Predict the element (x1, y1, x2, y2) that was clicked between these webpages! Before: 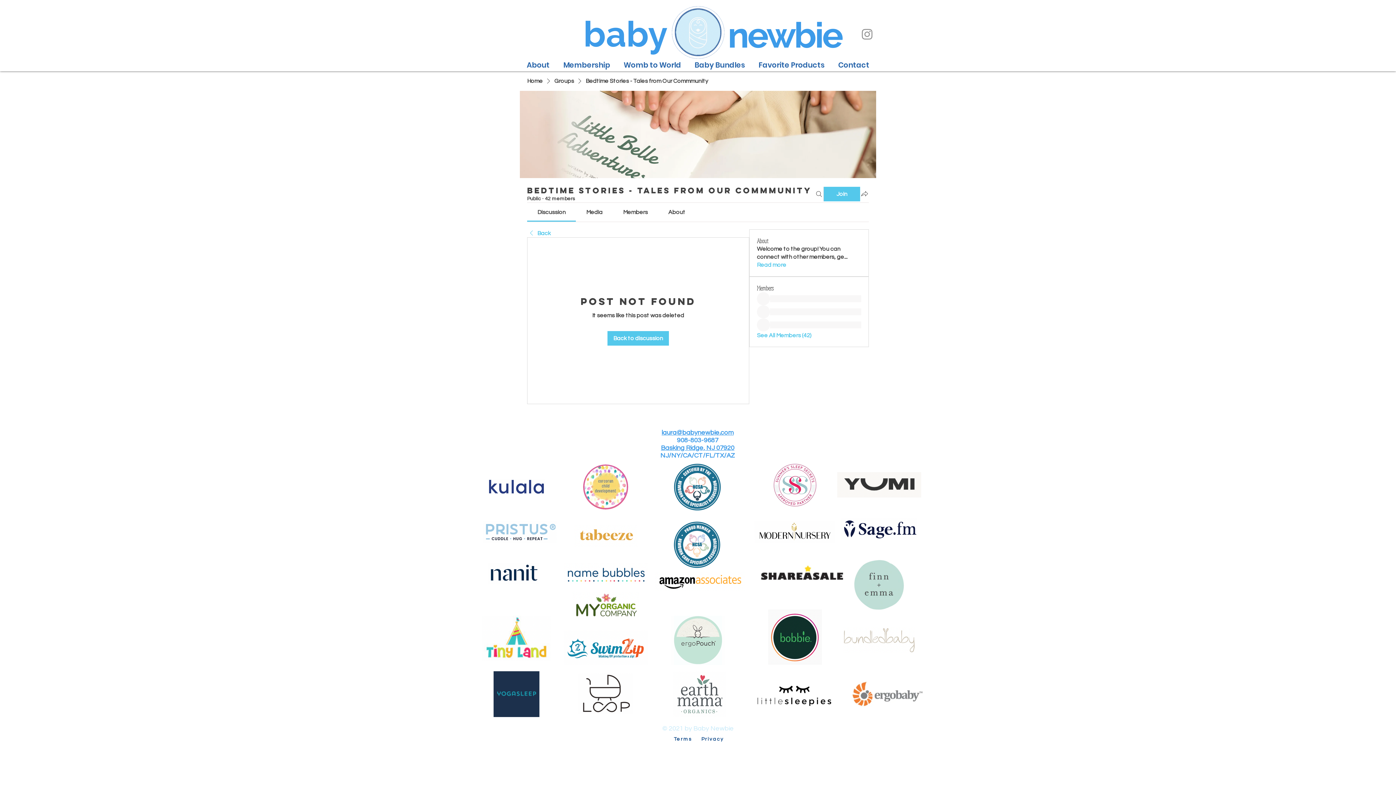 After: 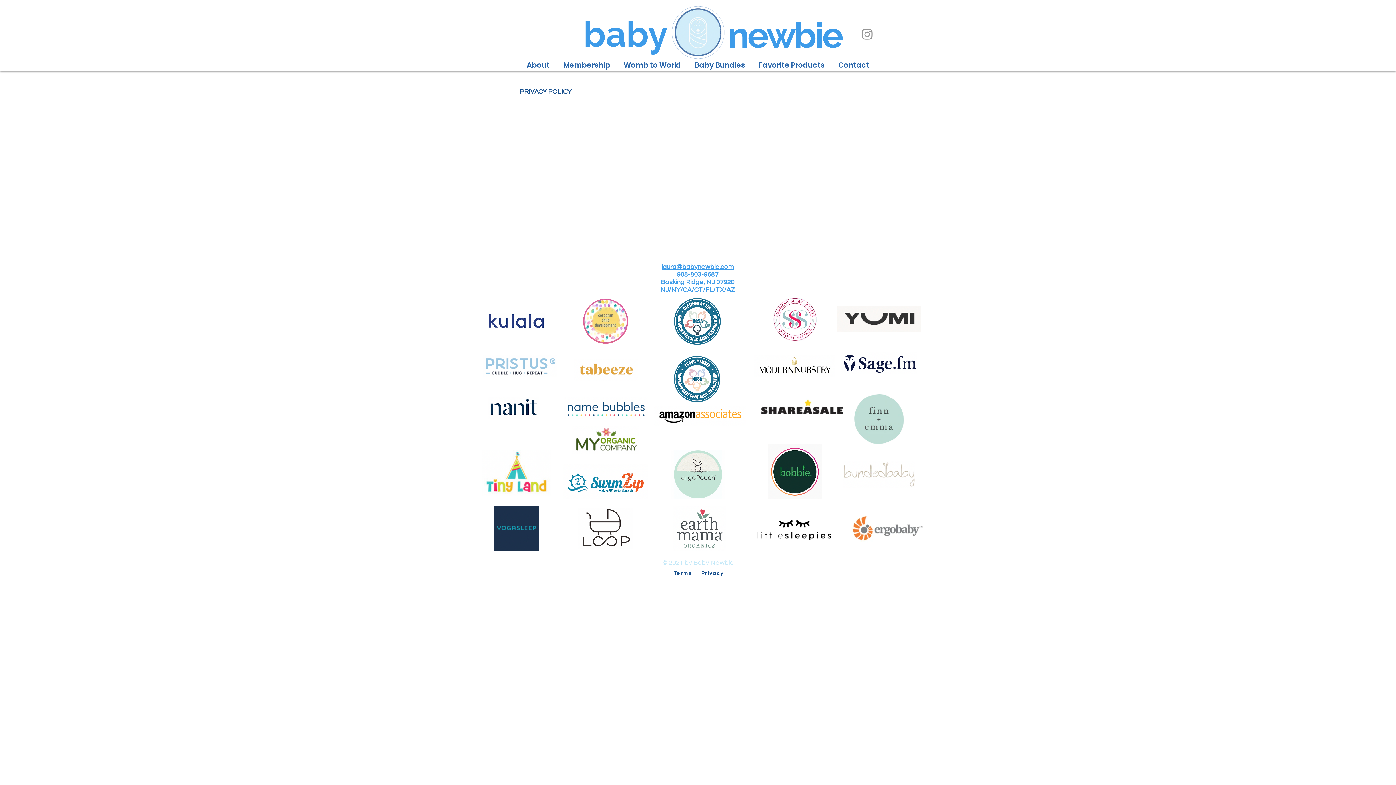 Action: bbox: (701, 737, 724, 742) label: Privacy